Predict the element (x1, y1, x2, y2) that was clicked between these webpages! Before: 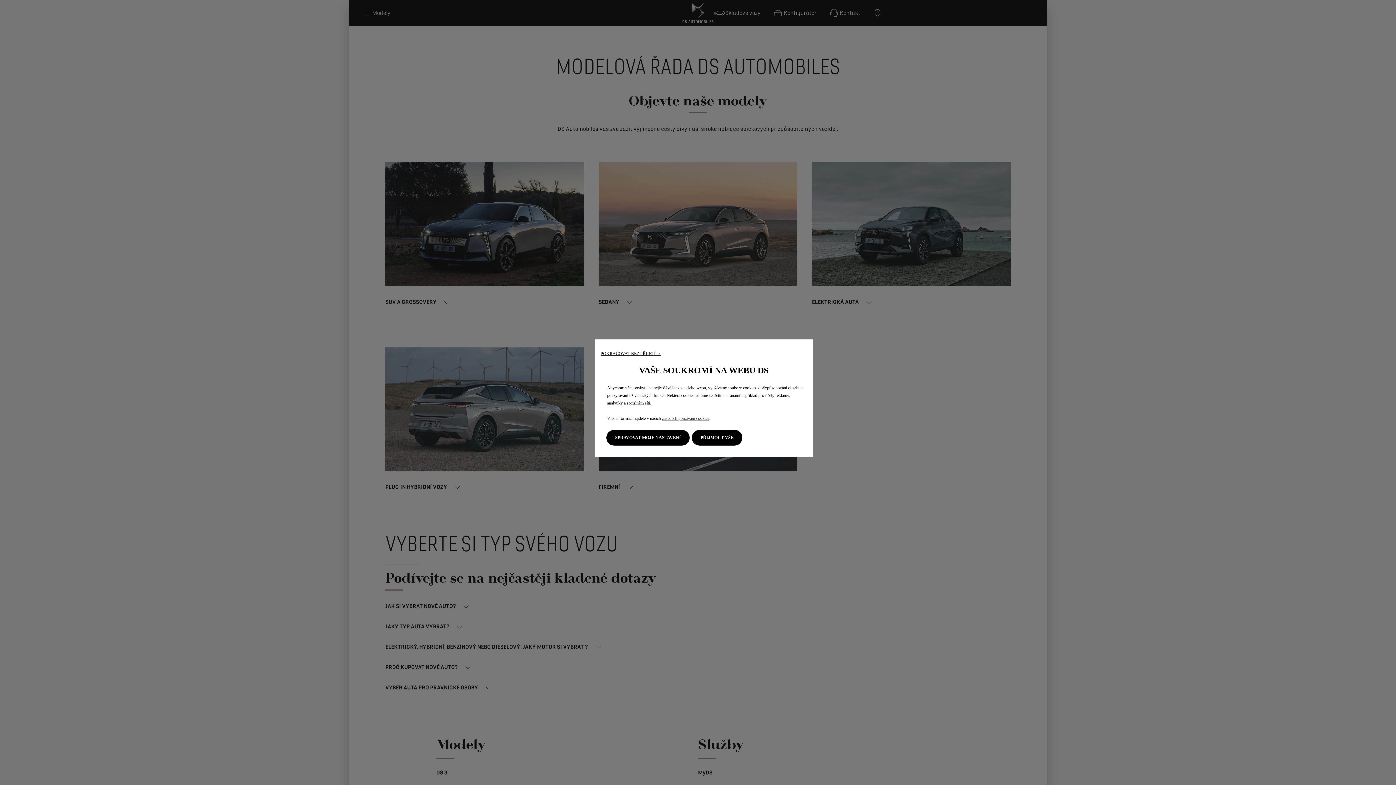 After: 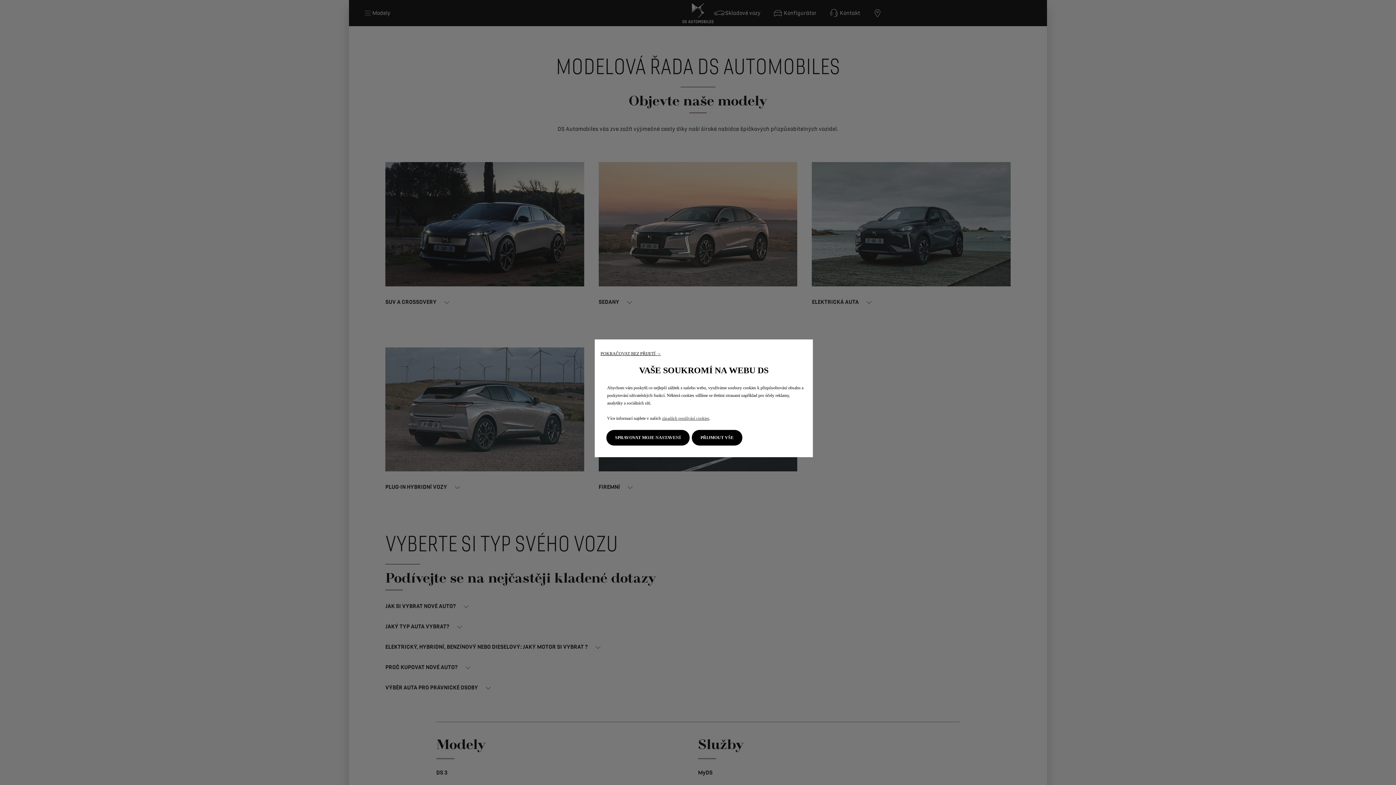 Action: label: zásadách používání cookies bbox: (662, 416, 709, 421)